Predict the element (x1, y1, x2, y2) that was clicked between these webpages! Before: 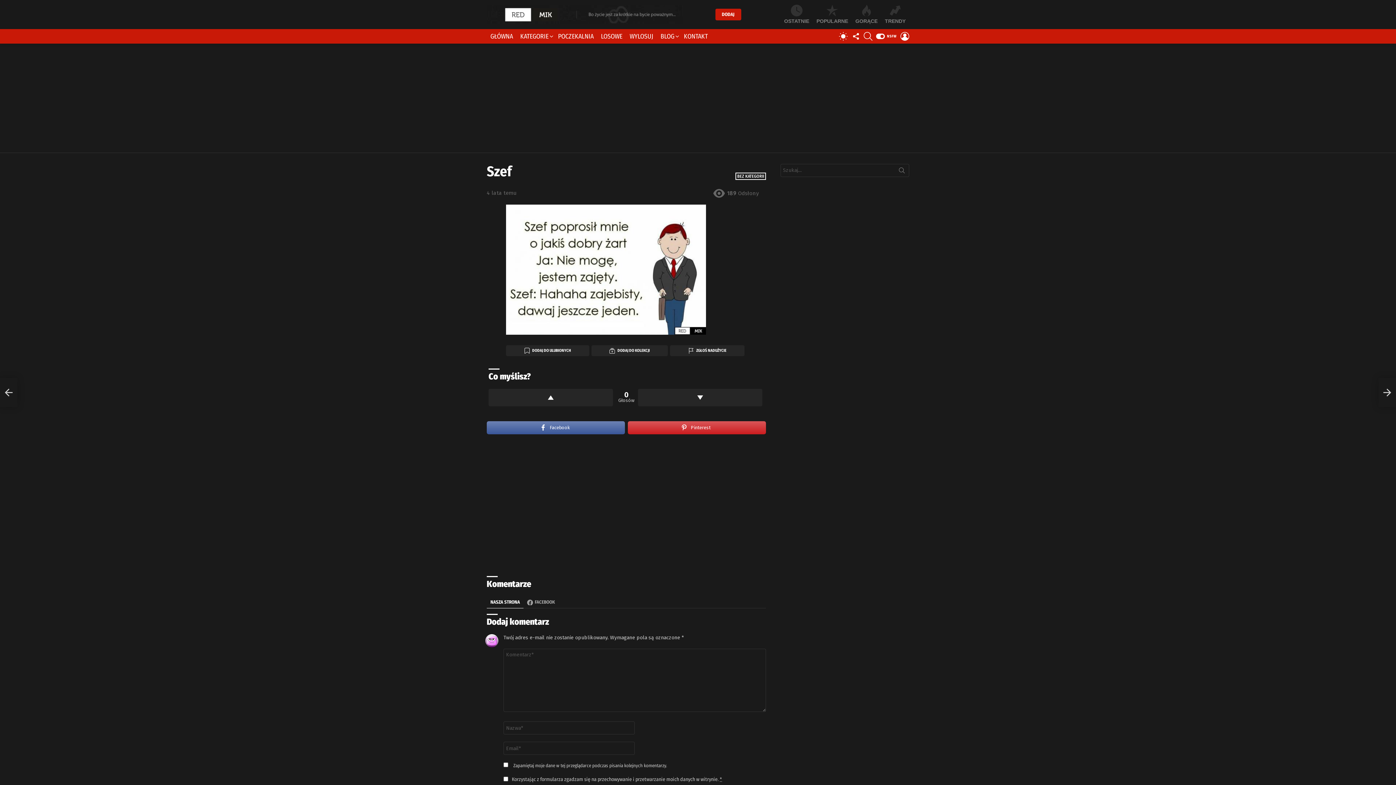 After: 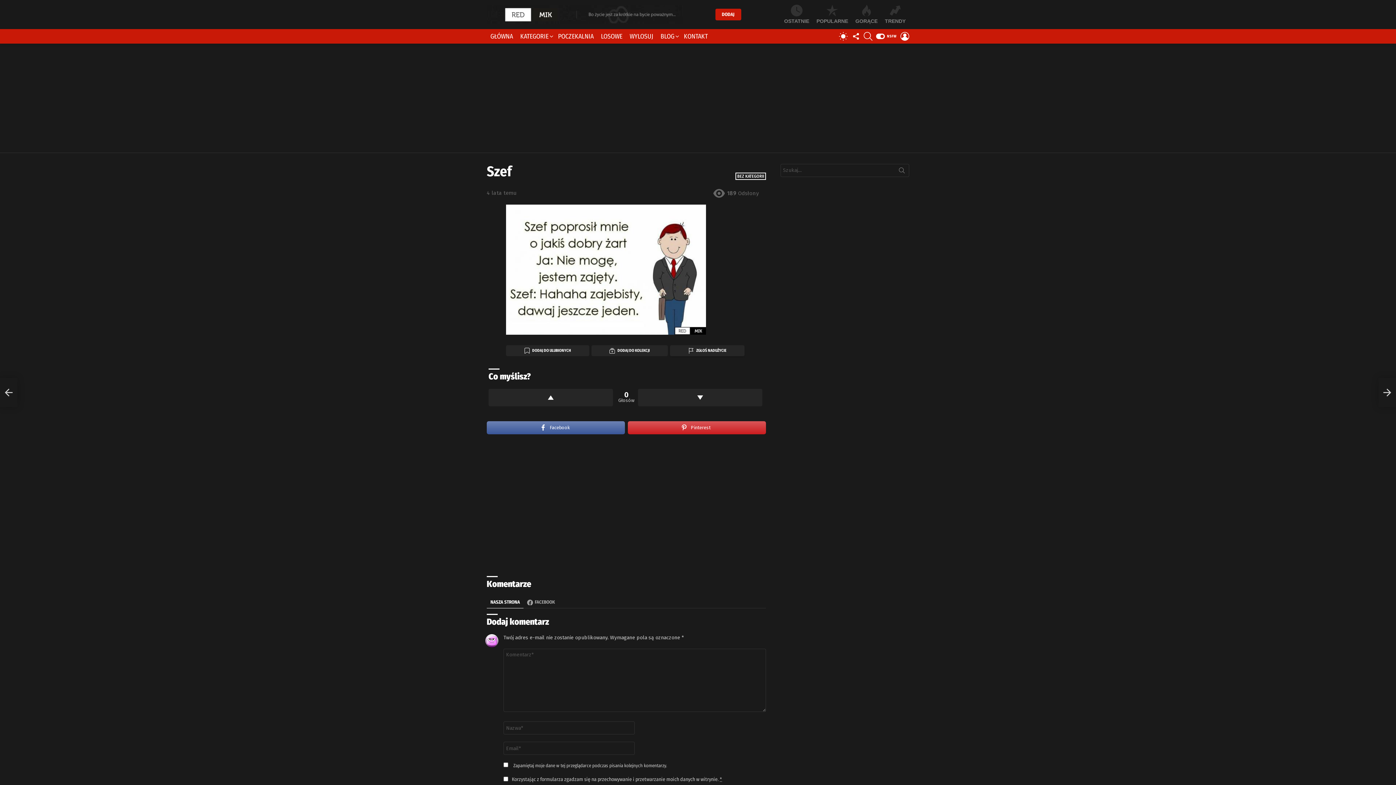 Action: bbox: (670, 345, 744, 356) label: ZGŁOŚ NADUŻYCIE